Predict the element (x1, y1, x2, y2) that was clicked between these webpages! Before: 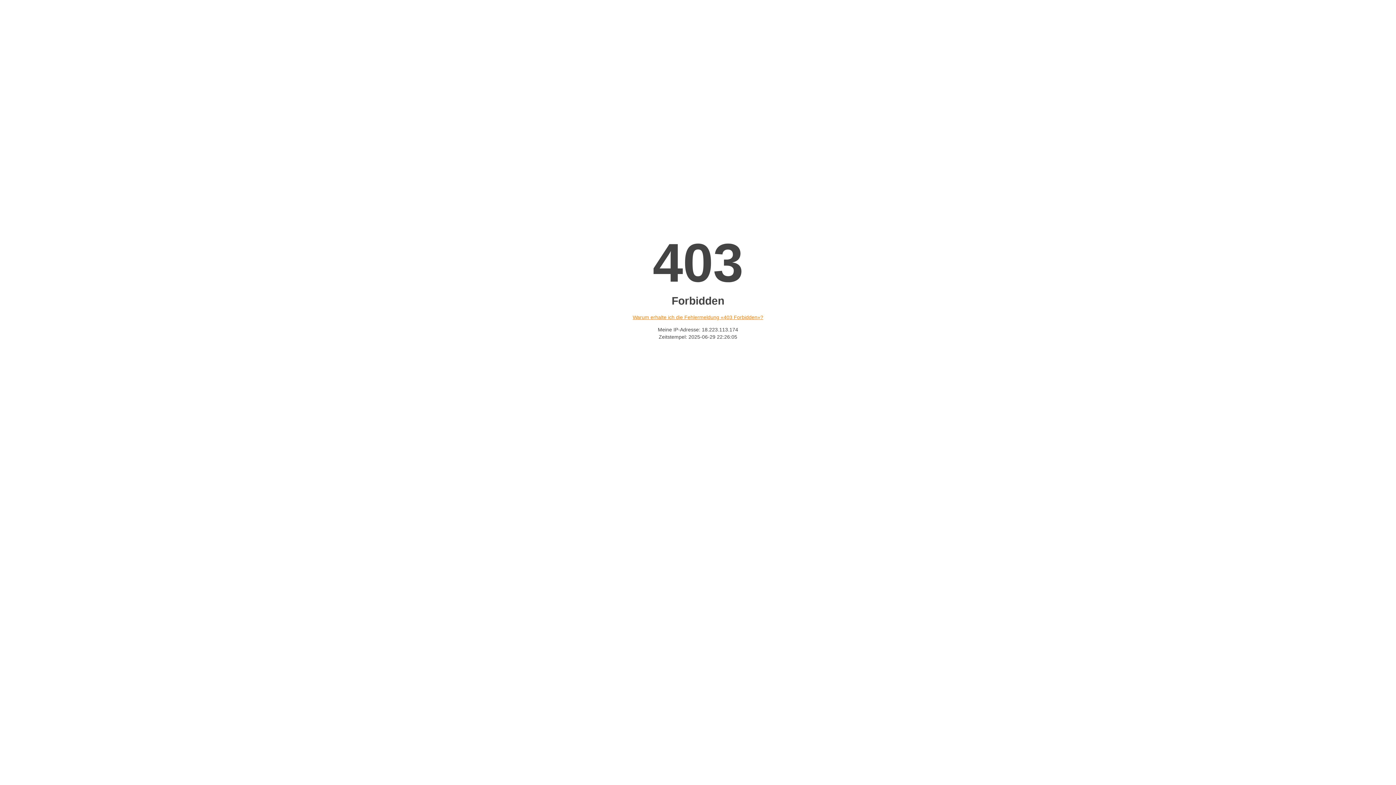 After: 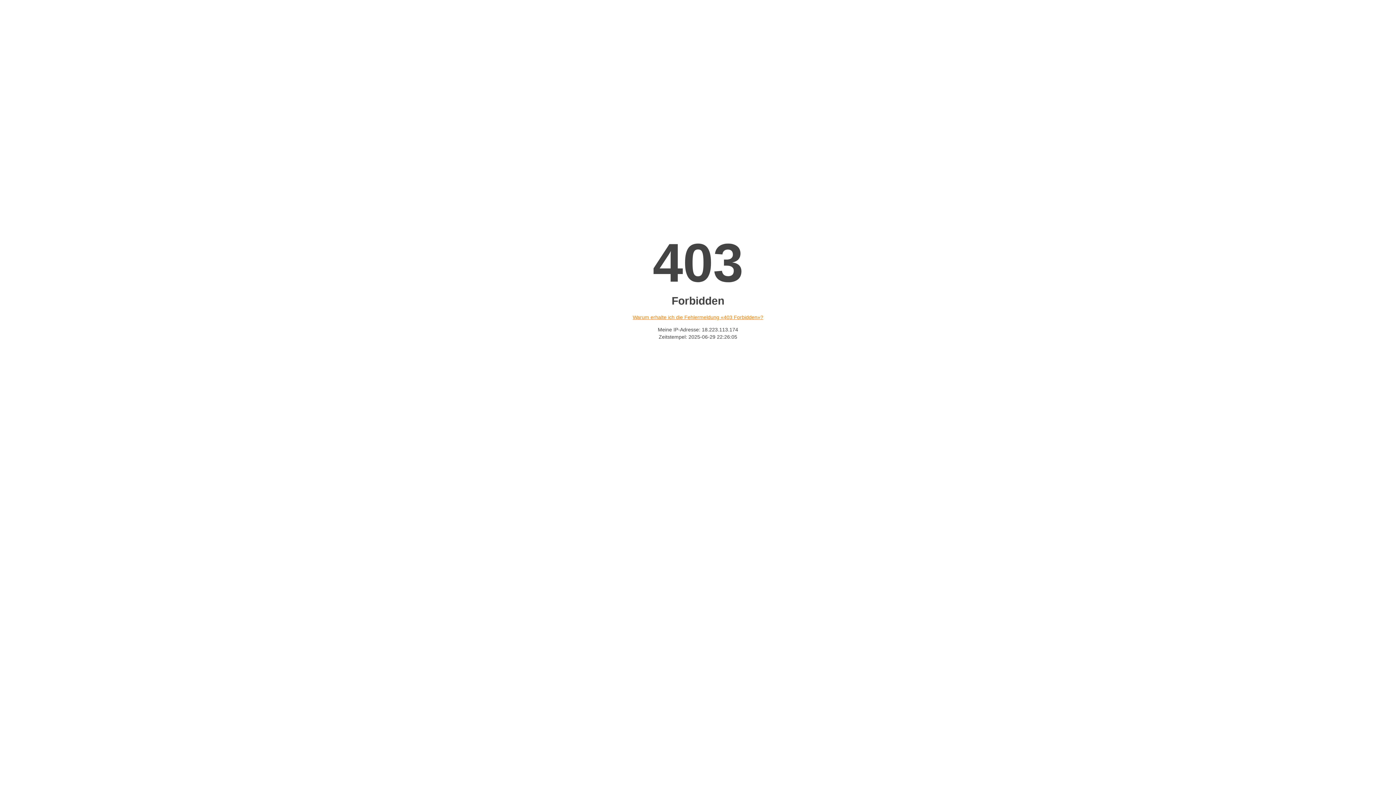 Action: bbox: (632, 314, 763, 320) label: Warum erhalte ich die Fehlermeldung «403 Forbidden»?